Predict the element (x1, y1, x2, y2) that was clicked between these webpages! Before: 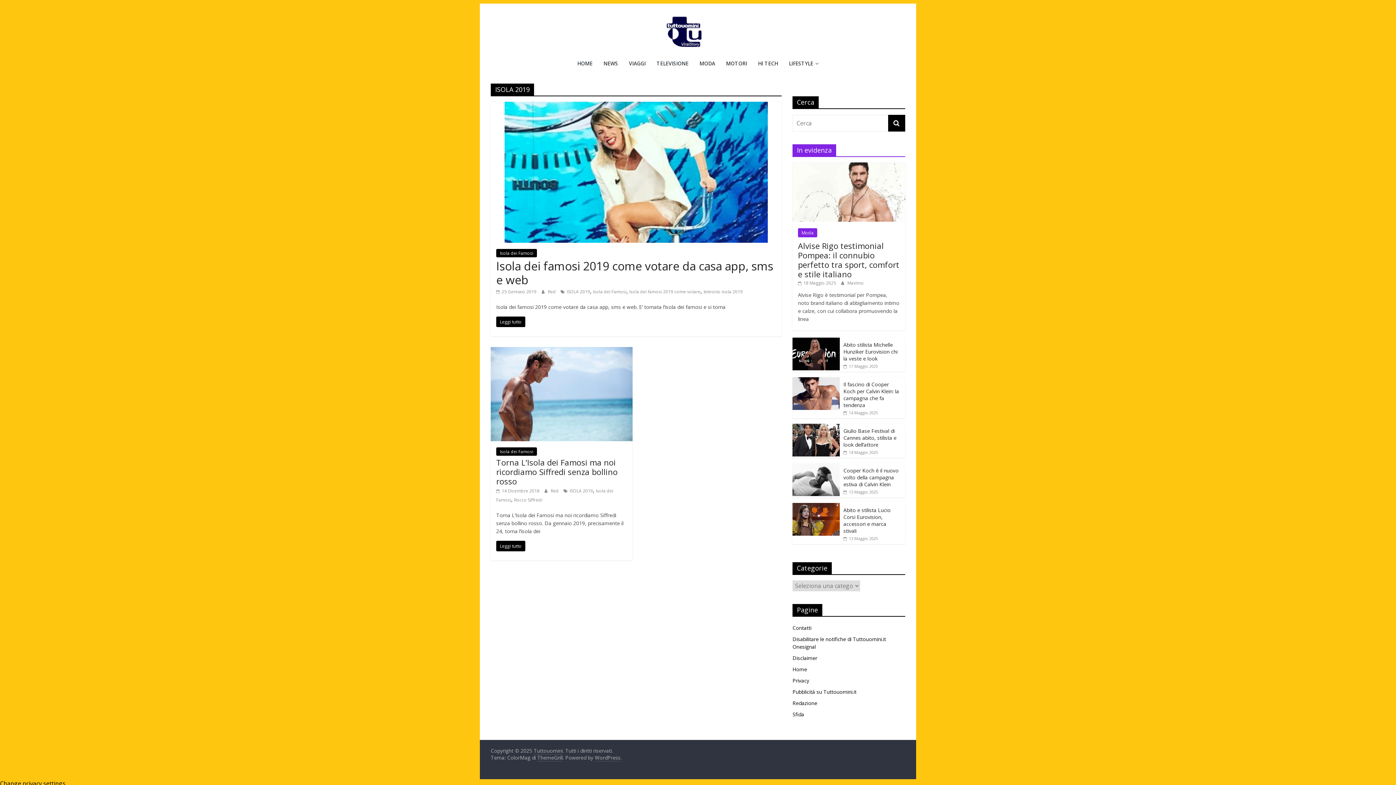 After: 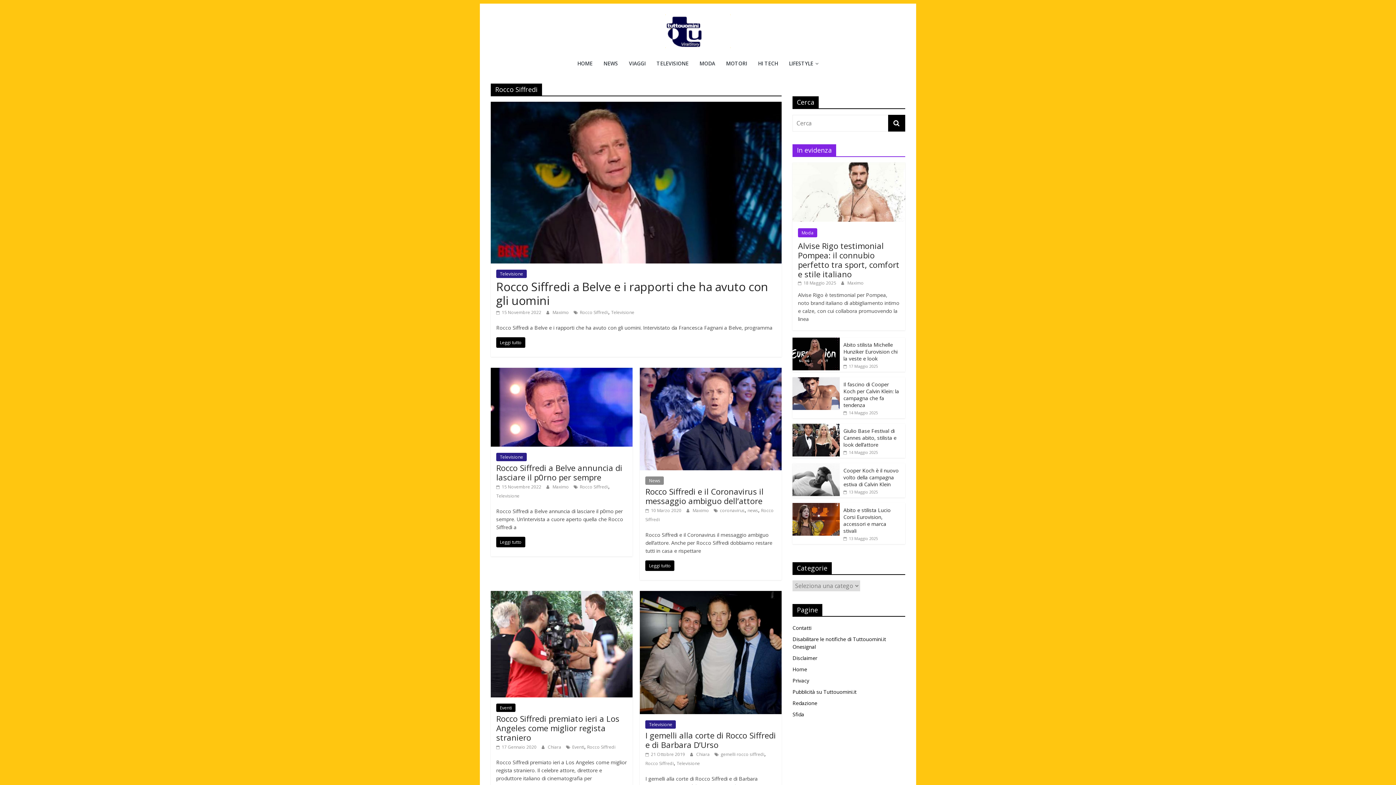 Action: label: Rocco Siffredi bbox: (514, 497, 542, 503)